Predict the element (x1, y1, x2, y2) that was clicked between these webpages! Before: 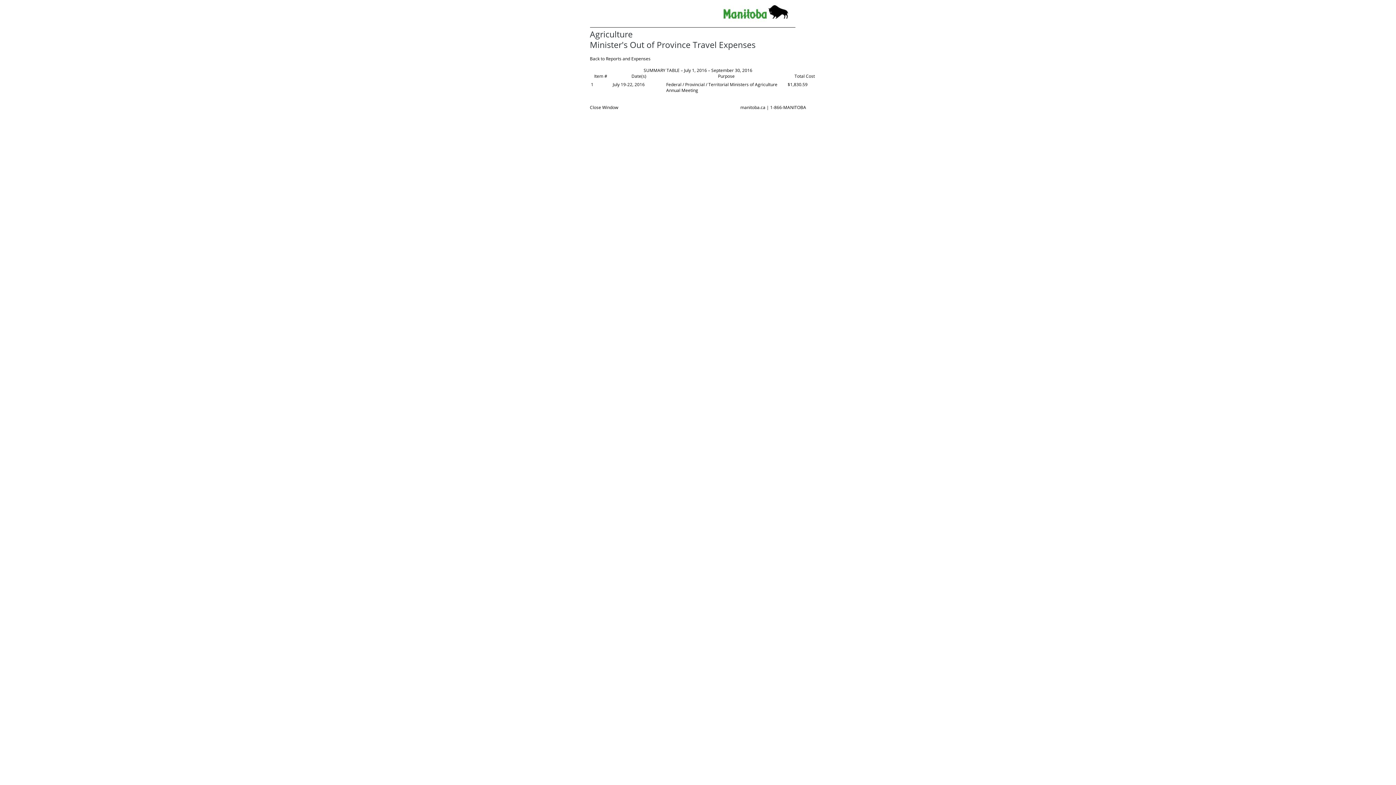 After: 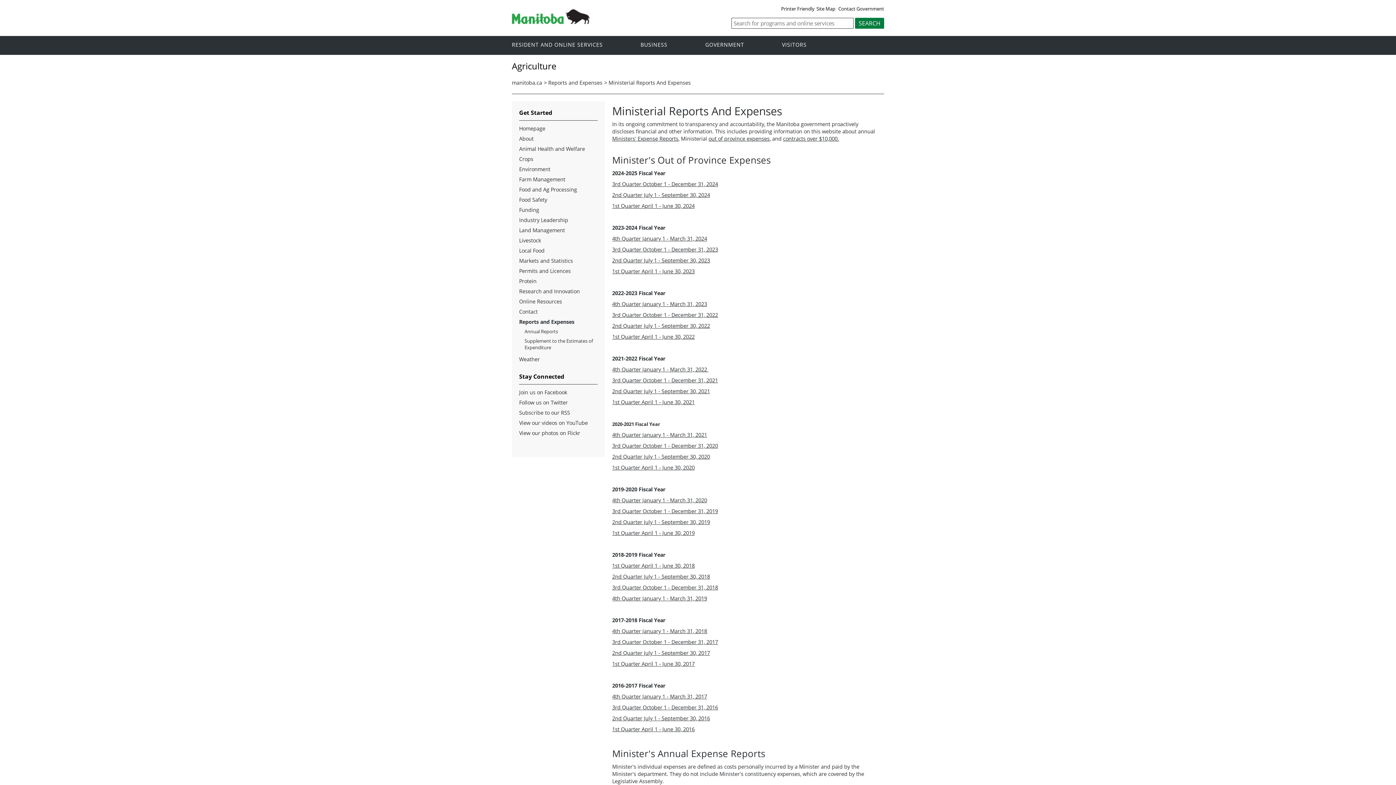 Action: bbox: (590, 55, 650, 61) label: Back to Reports and Expenses